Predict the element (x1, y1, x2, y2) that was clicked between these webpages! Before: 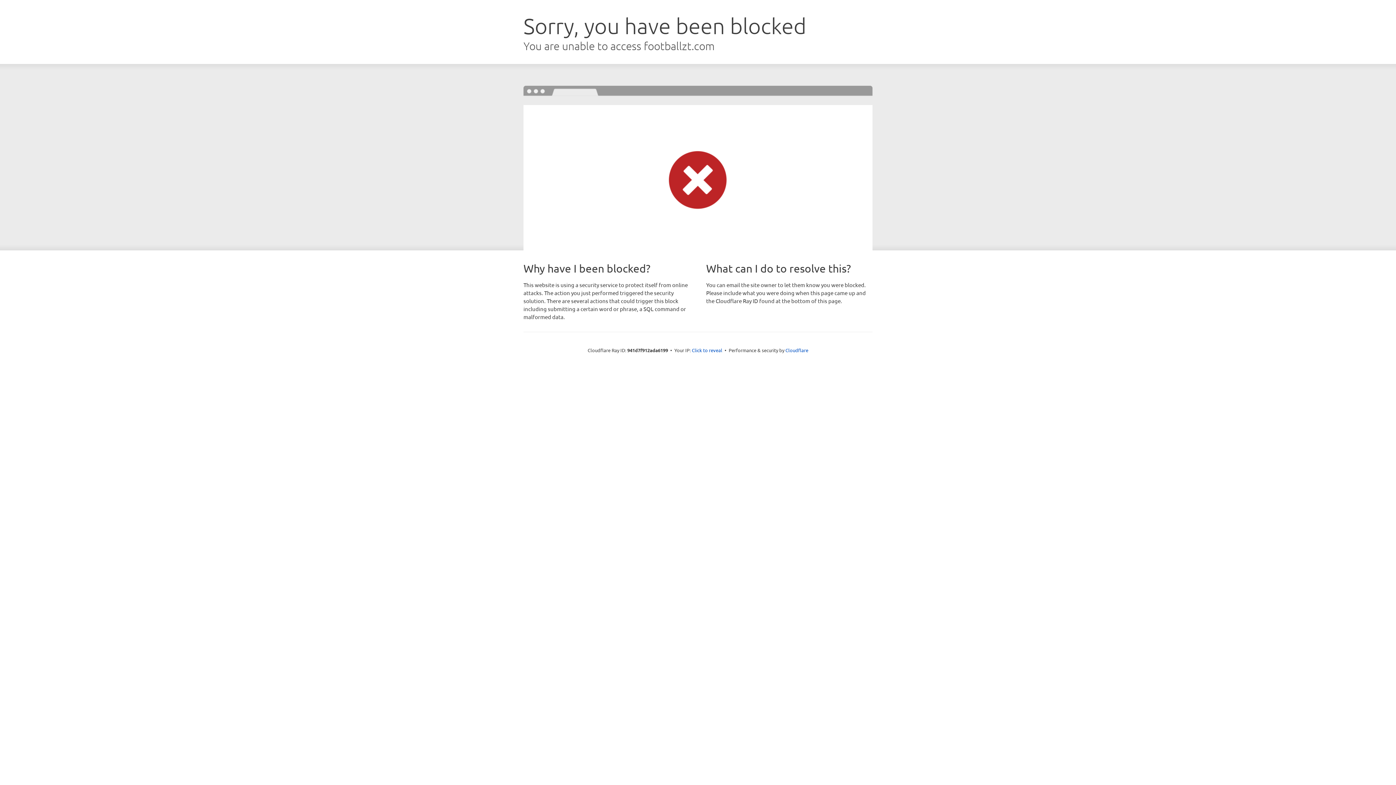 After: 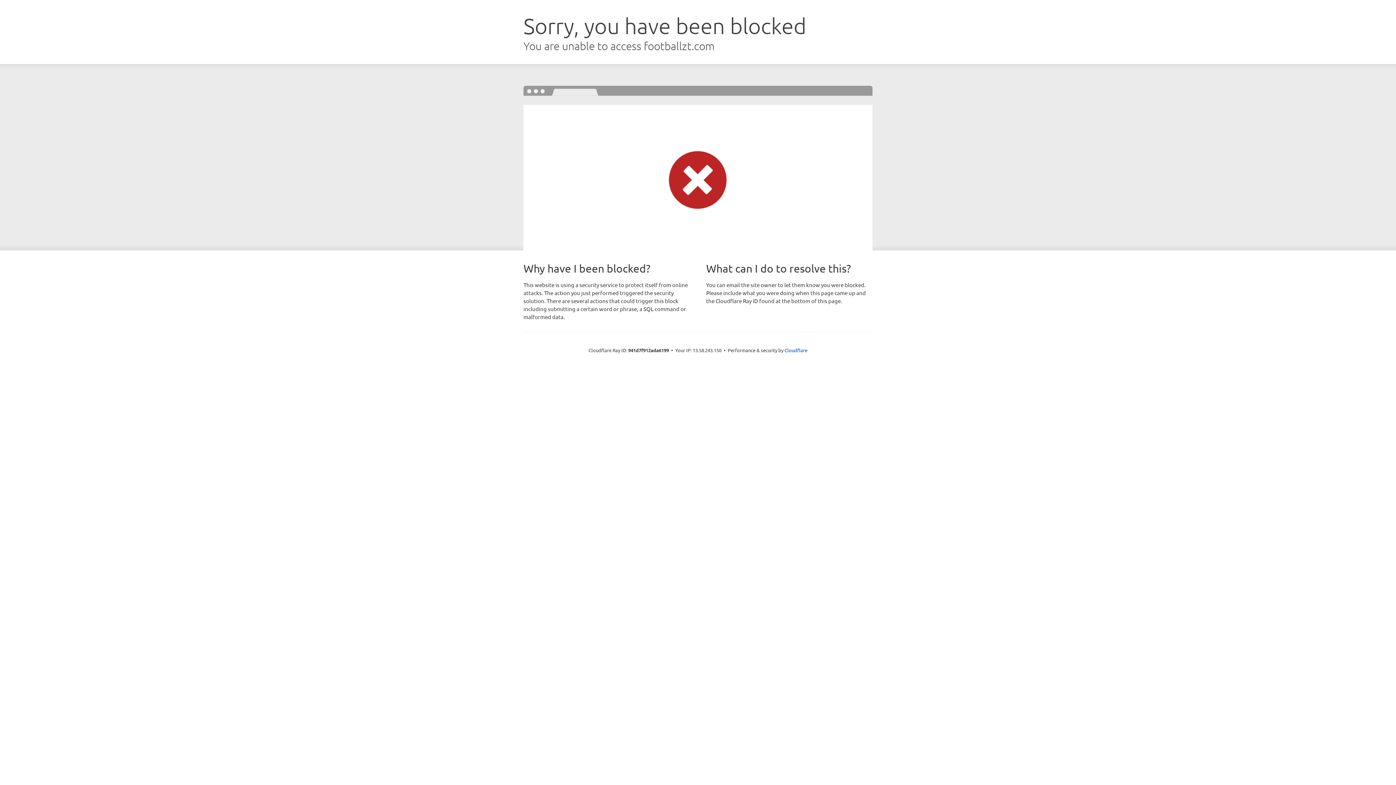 Action: bbox: (692, 346, 722, 353) label: Click to reveal